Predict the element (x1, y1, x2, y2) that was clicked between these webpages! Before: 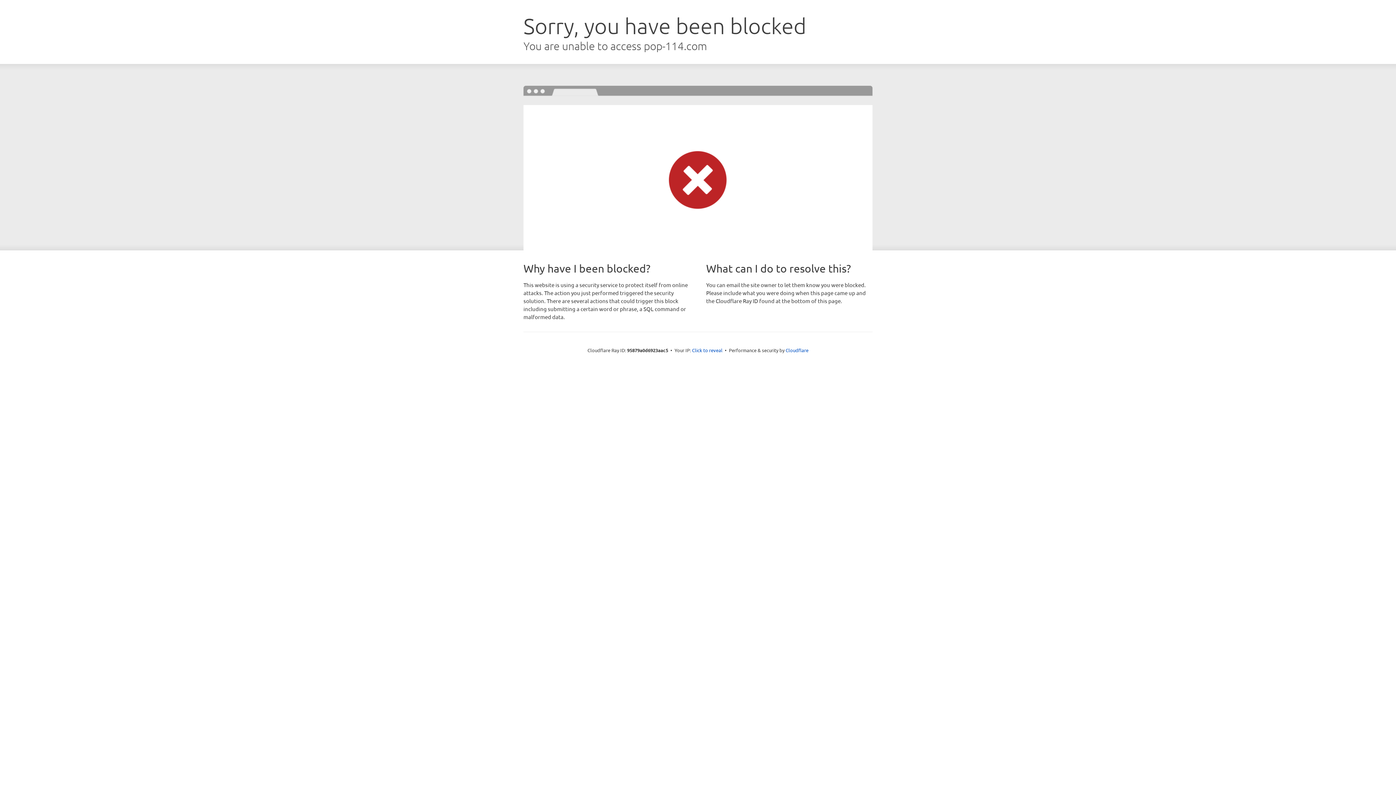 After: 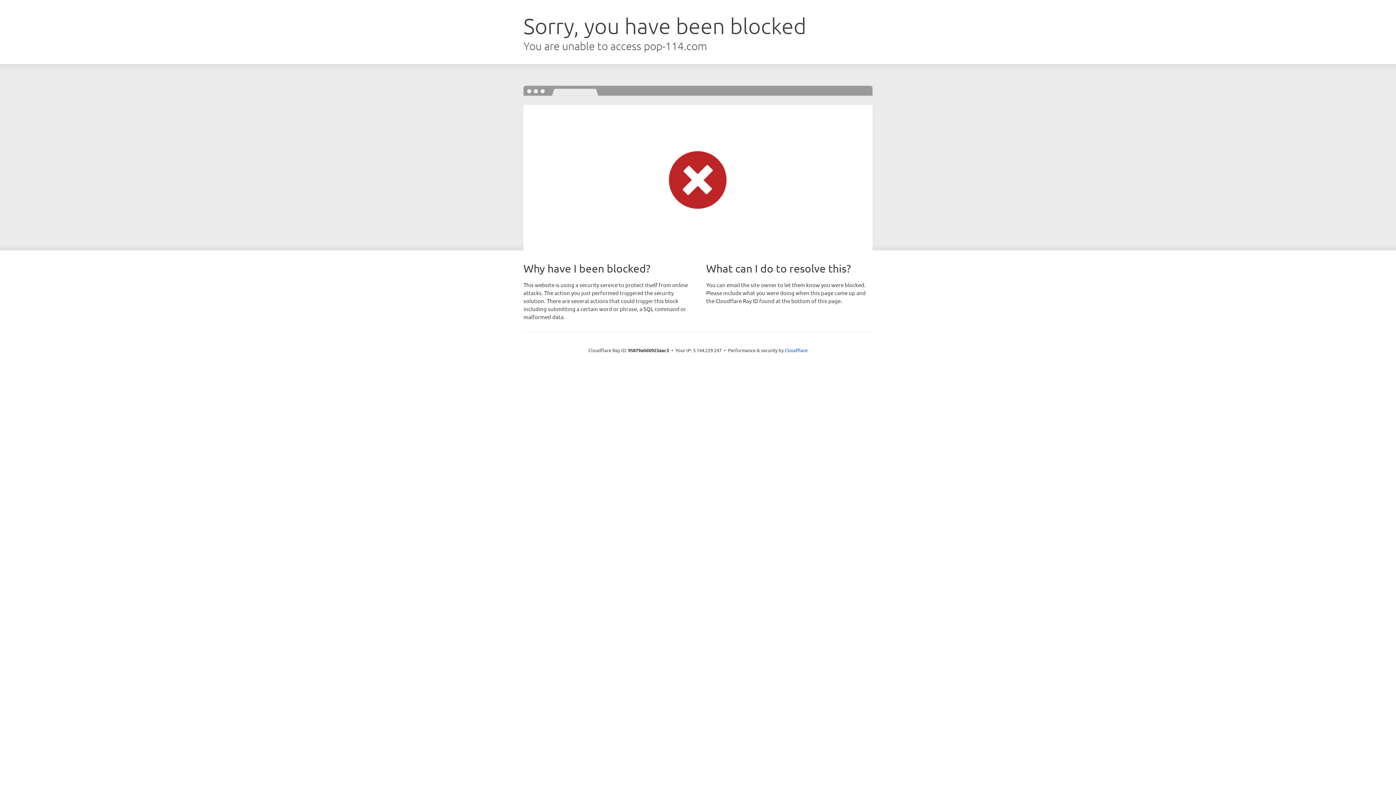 Action: label: Click to reveal bbox: (692, 346, 722, 353)